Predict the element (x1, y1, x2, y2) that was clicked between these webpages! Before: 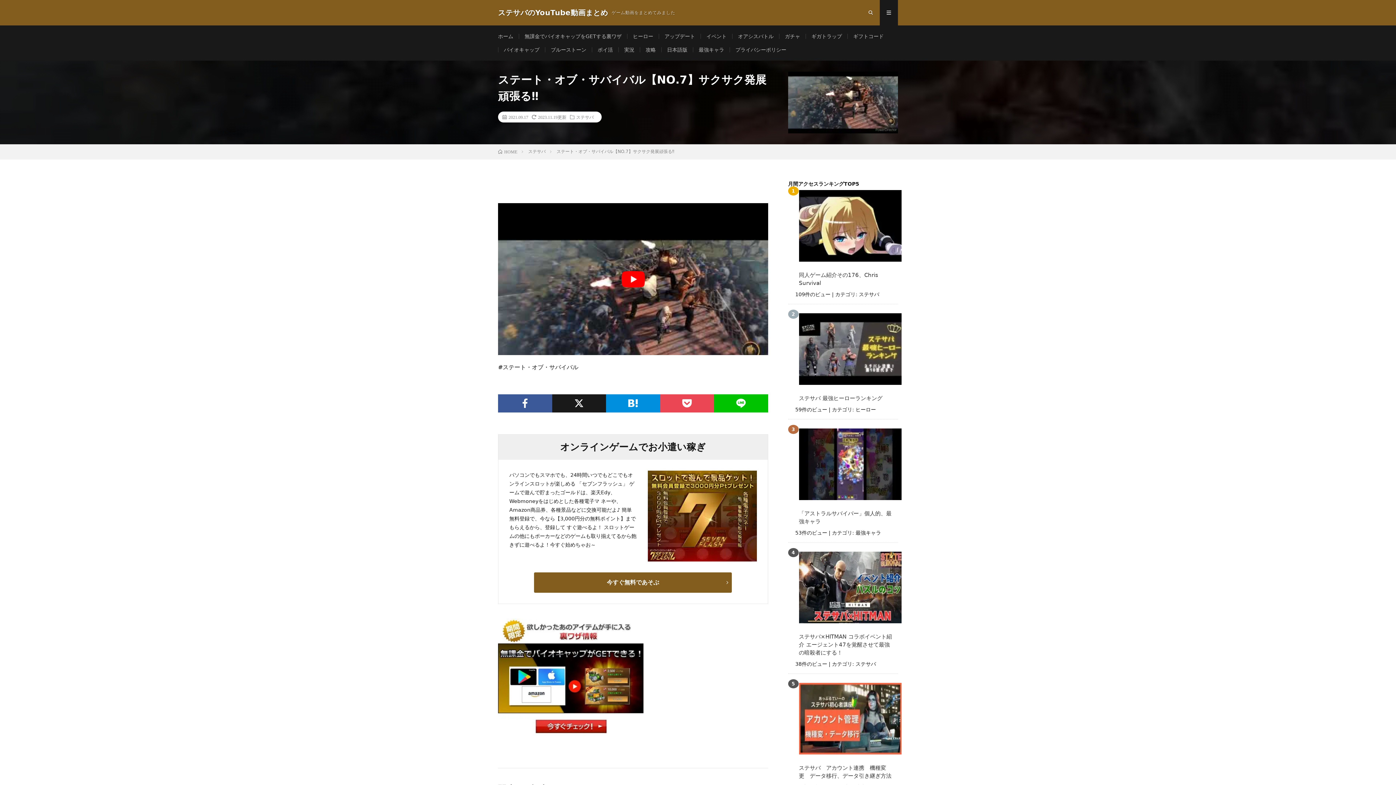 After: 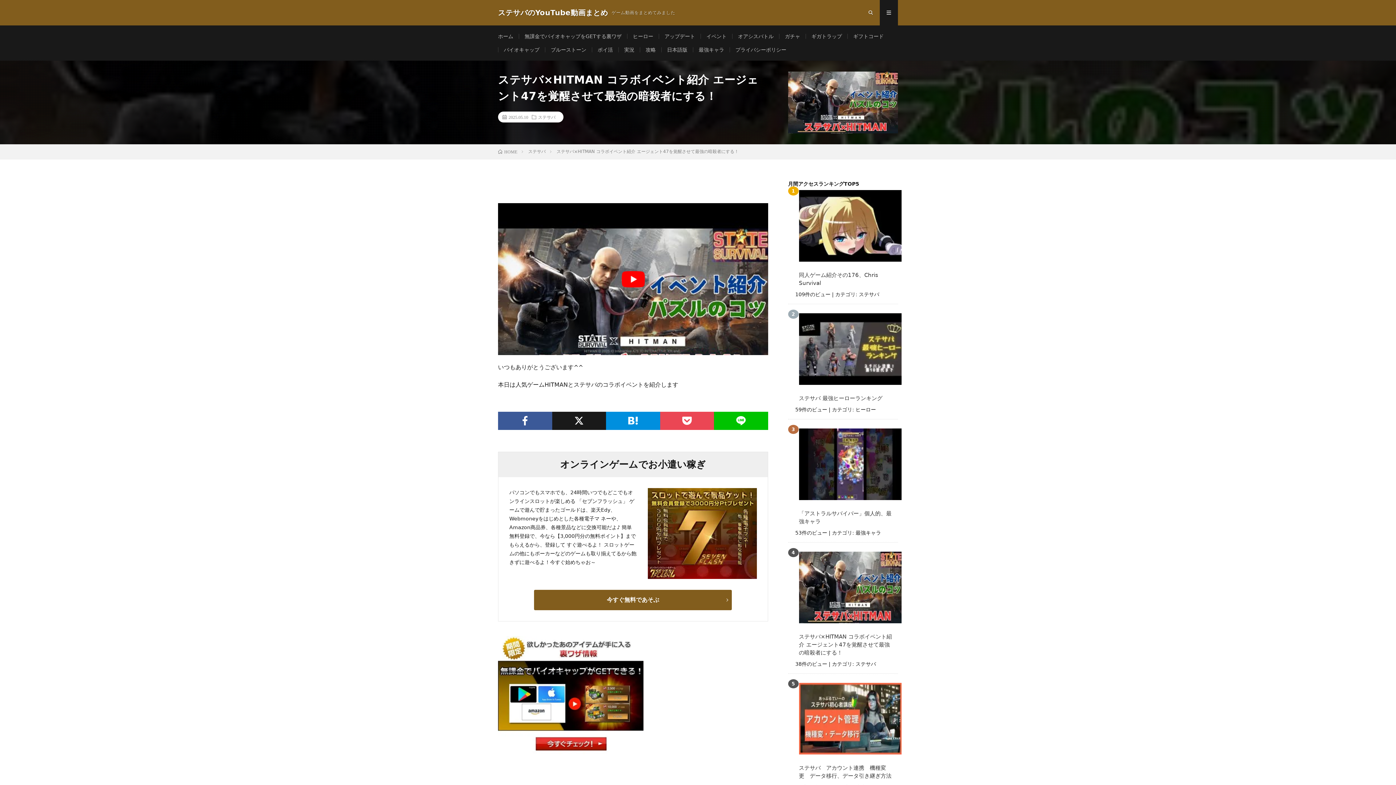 Action: label: ステサバ×HITMAN コラボイベント紹介 エージェント47を覚醒させて最強の暗殺者にする！ bbox: (799, 633, 894, 657)